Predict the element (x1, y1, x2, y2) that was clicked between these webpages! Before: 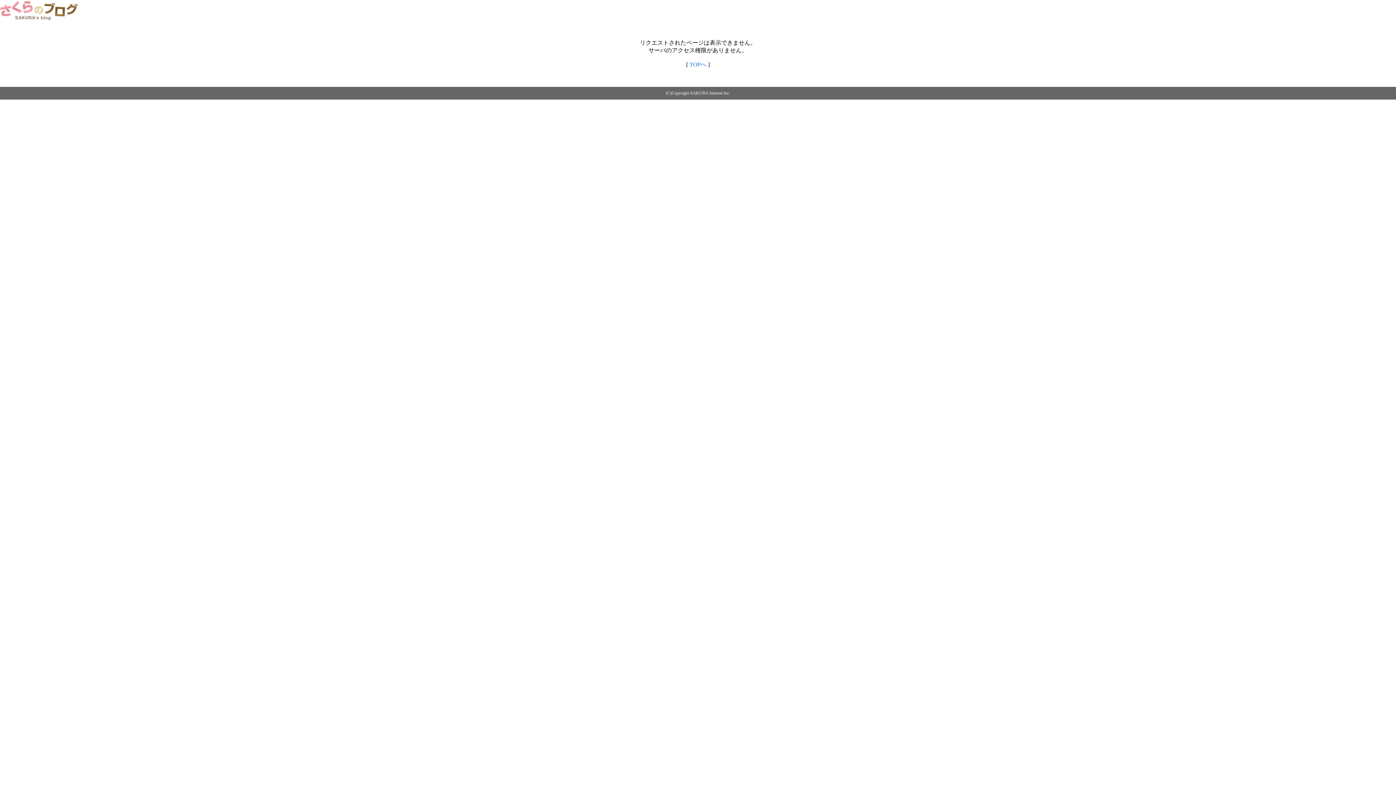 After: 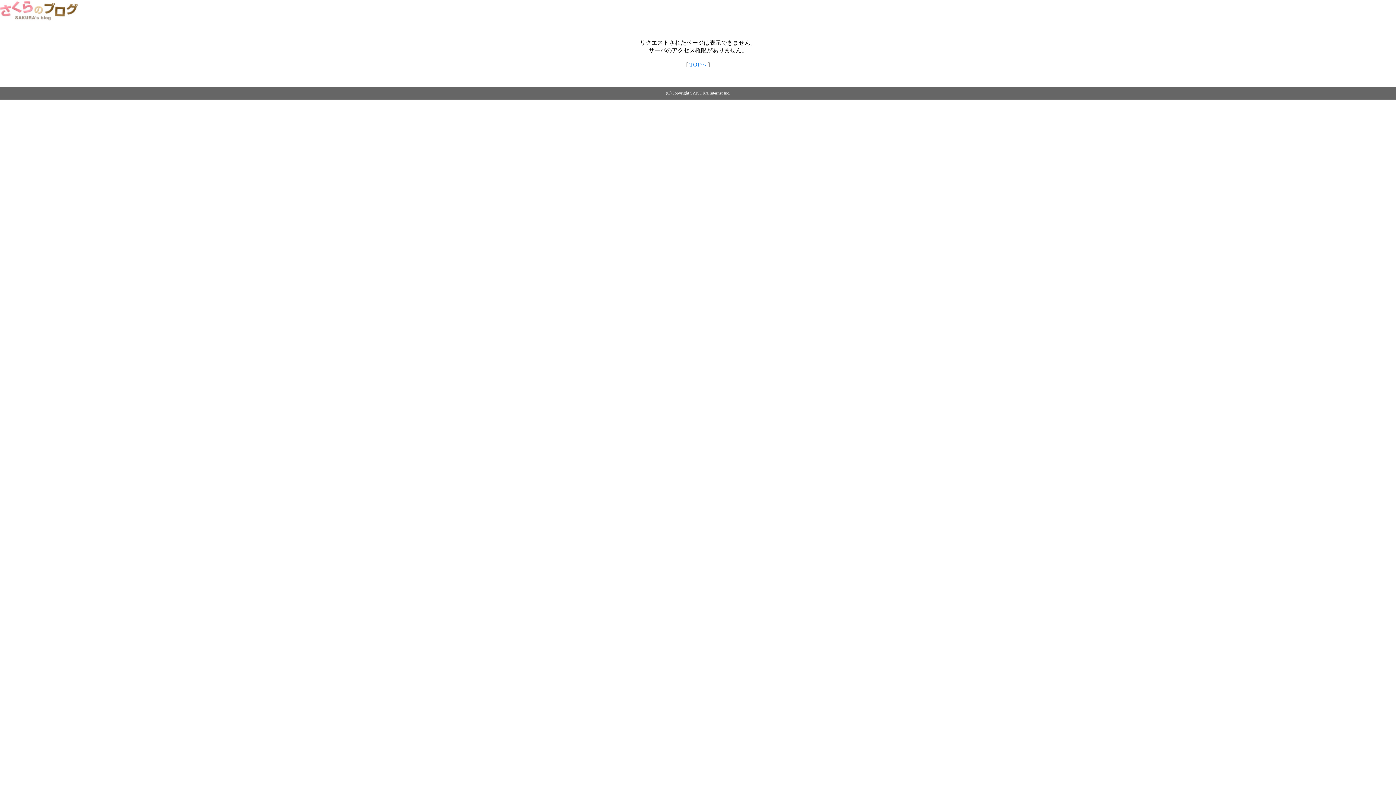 Action: bbox: (0, 14, 79, 20)